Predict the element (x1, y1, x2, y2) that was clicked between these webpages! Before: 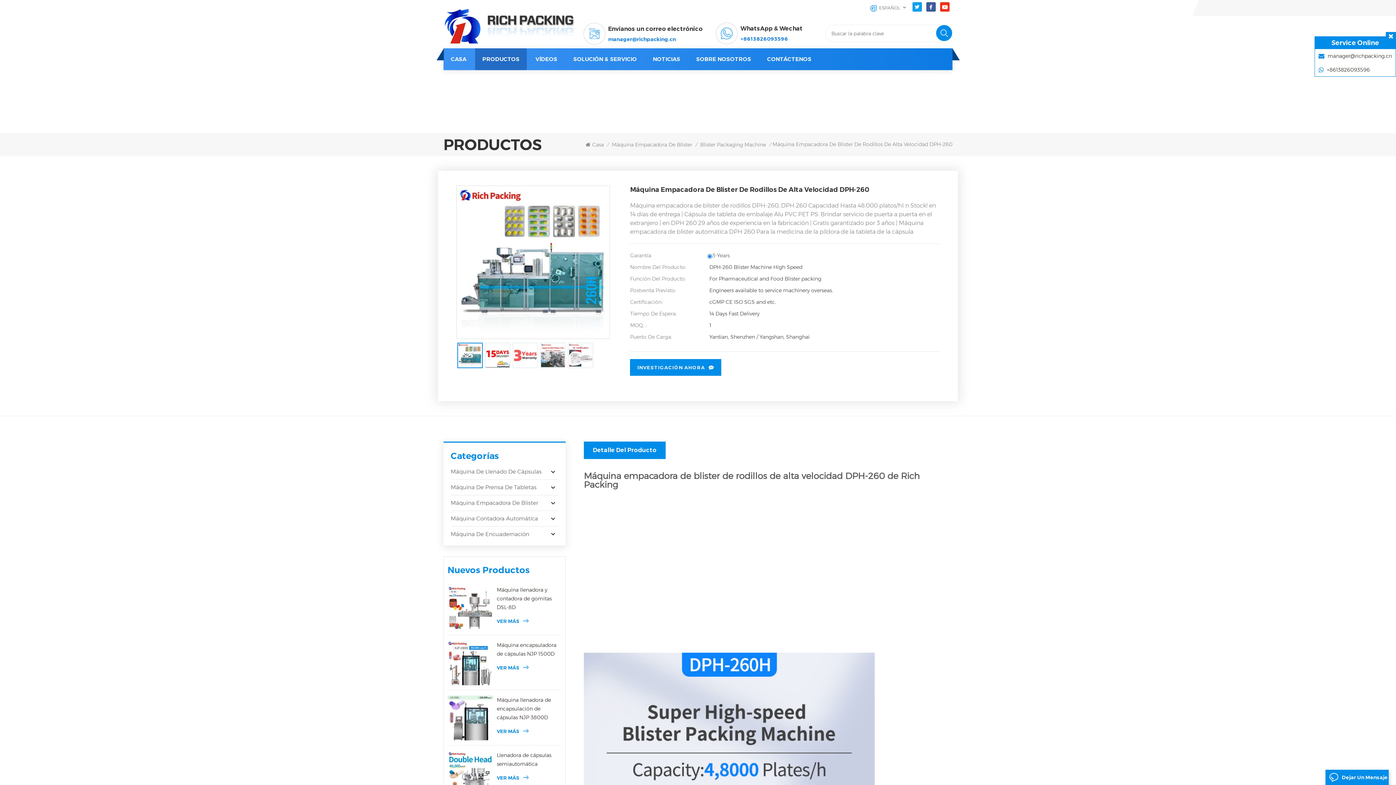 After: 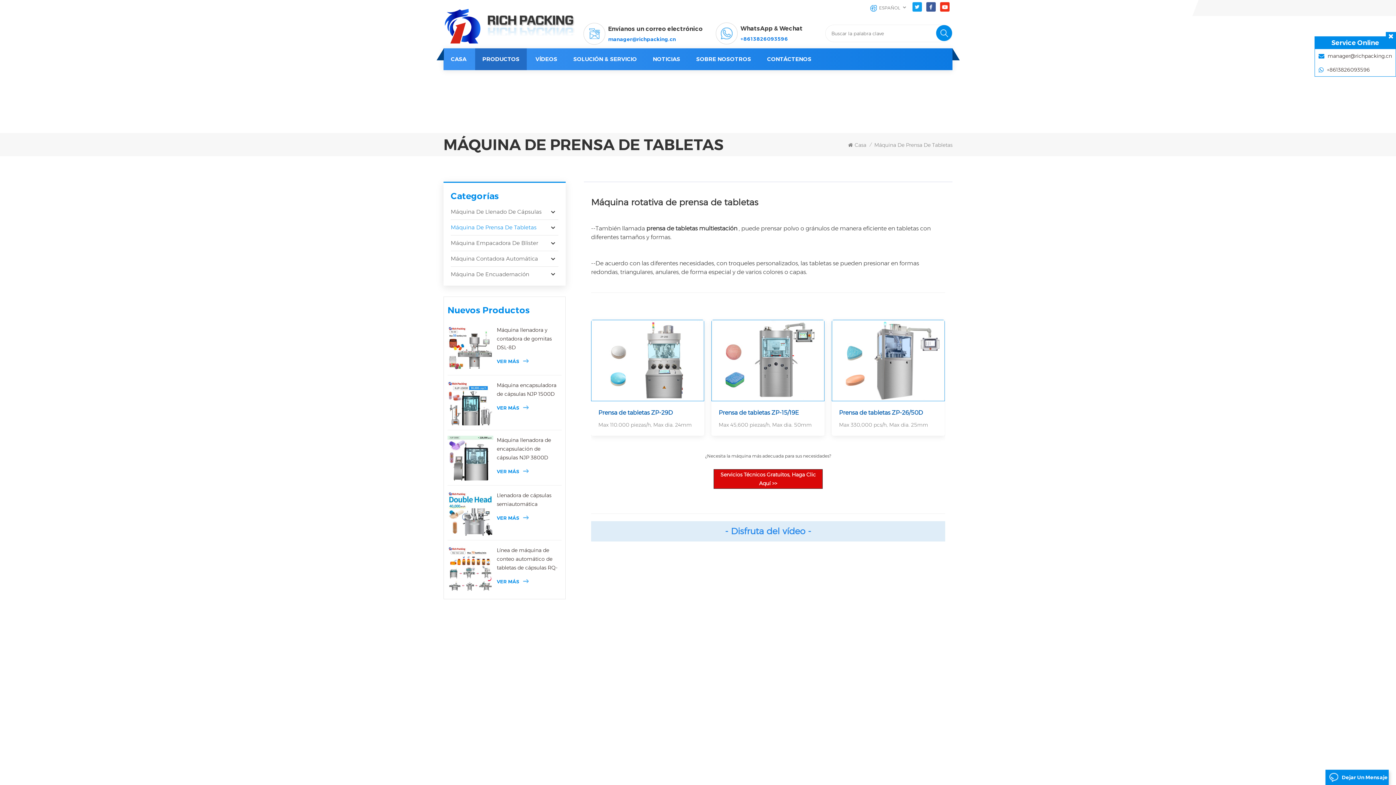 Action: label: Máquina De Prensa De Tabletas bbox: (450, 480, 558, 495)